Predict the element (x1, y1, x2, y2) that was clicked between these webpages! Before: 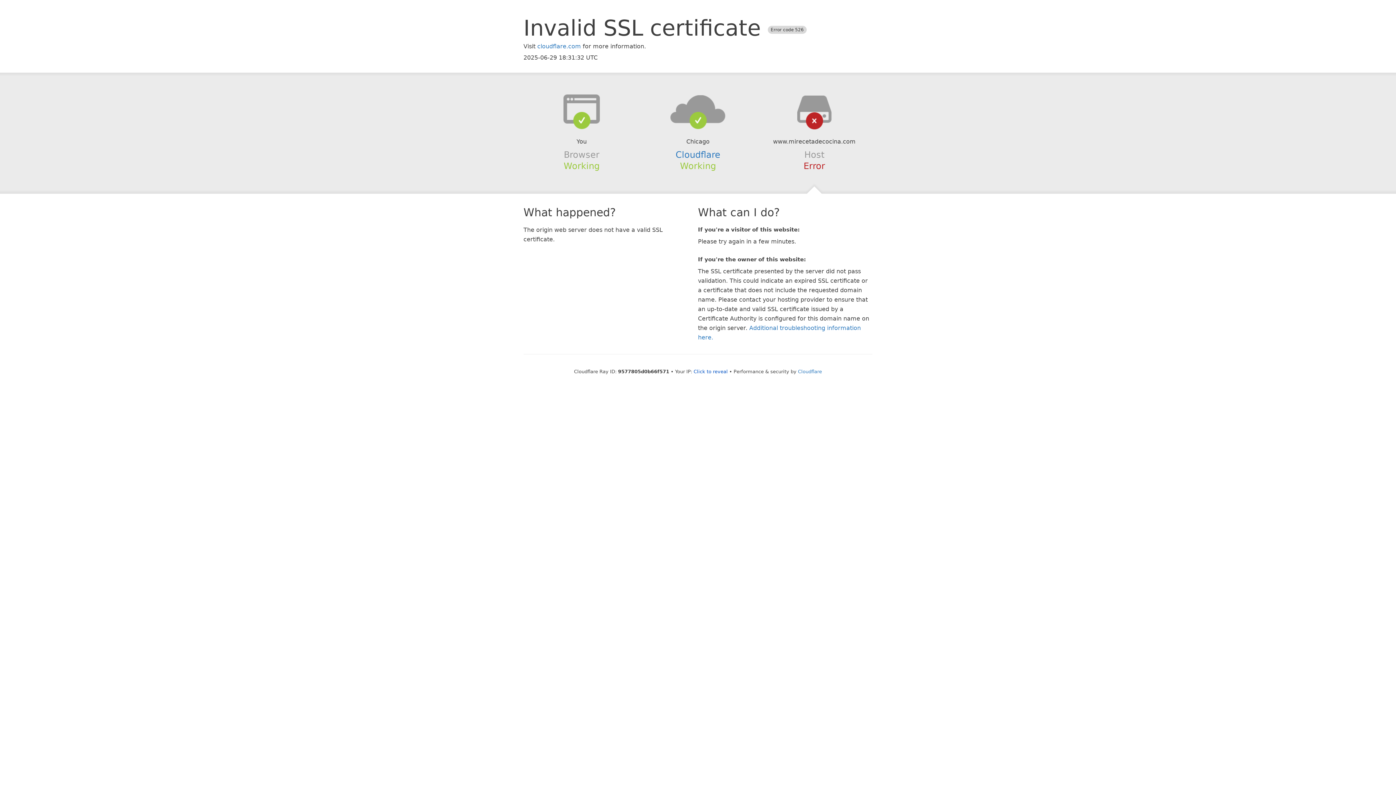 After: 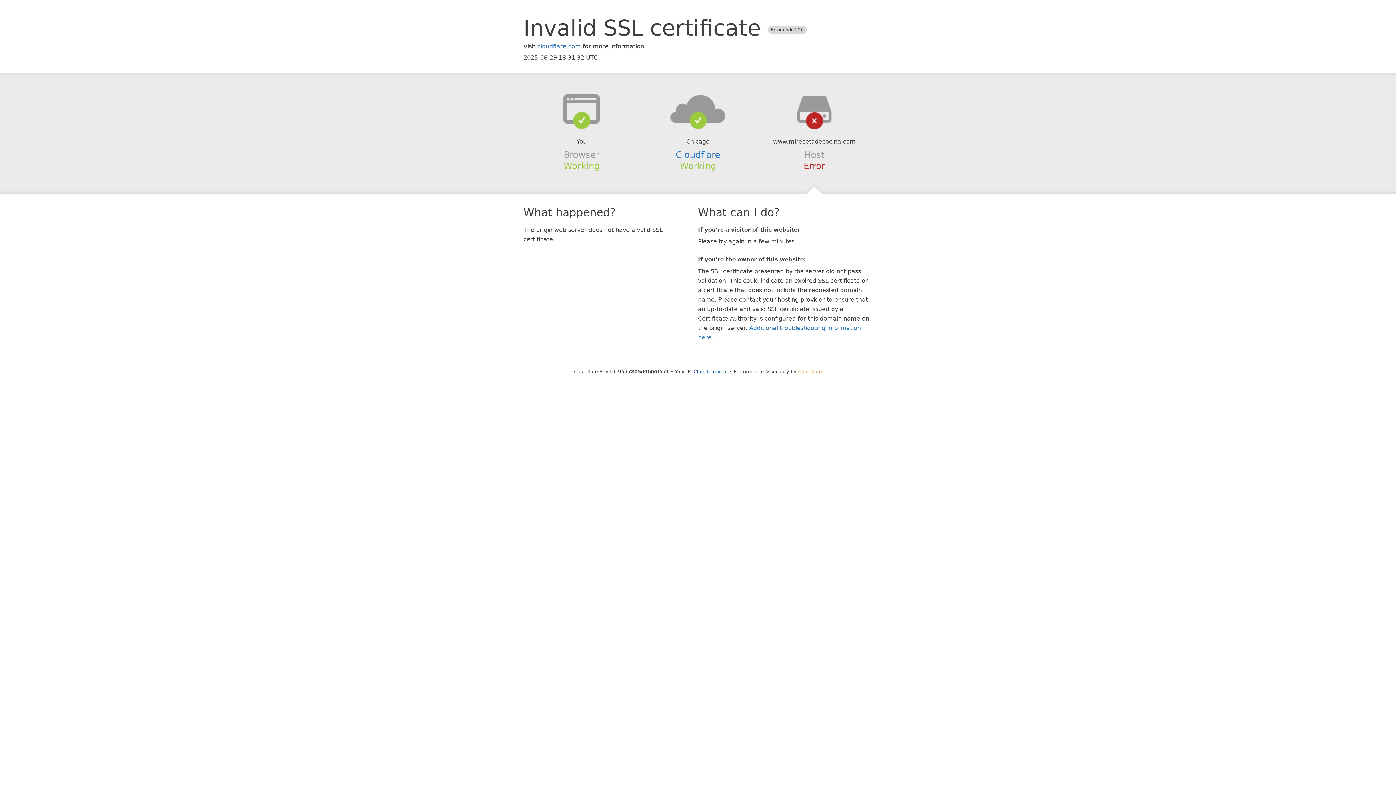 Action: label: Cloudflare bbox: (798, 368, 822, 374)